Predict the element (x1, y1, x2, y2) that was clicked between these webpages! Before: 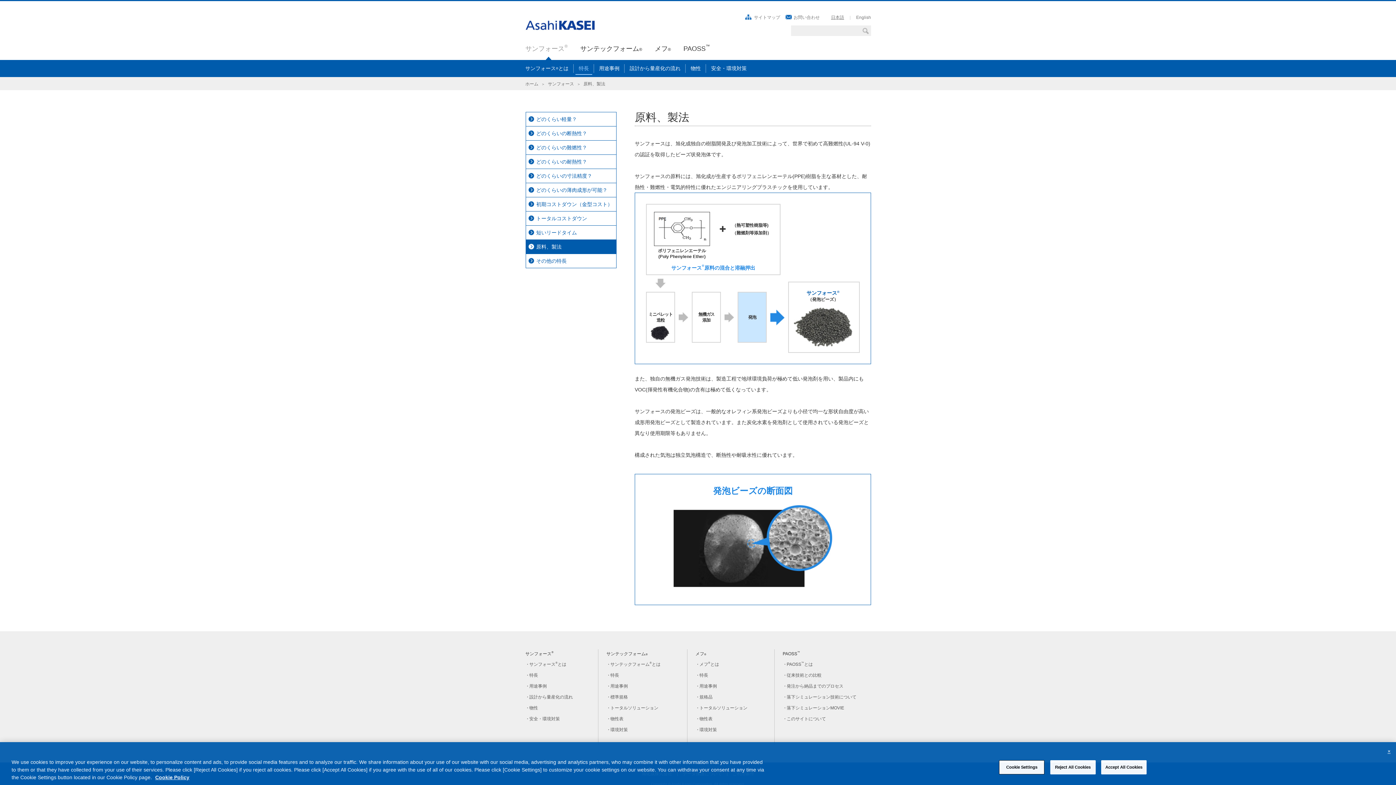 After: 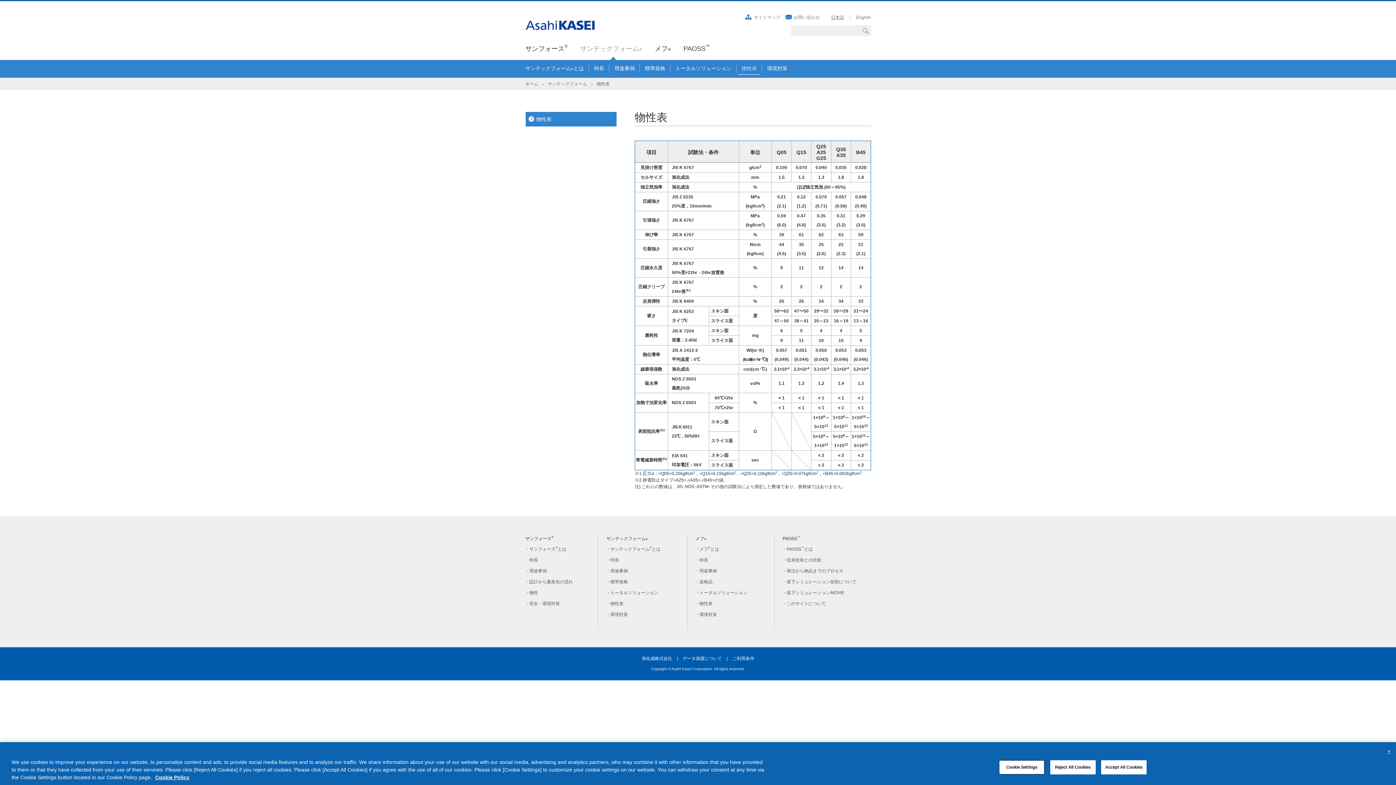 Action: bbox: (606, 715, 623, 723) label: 物性表